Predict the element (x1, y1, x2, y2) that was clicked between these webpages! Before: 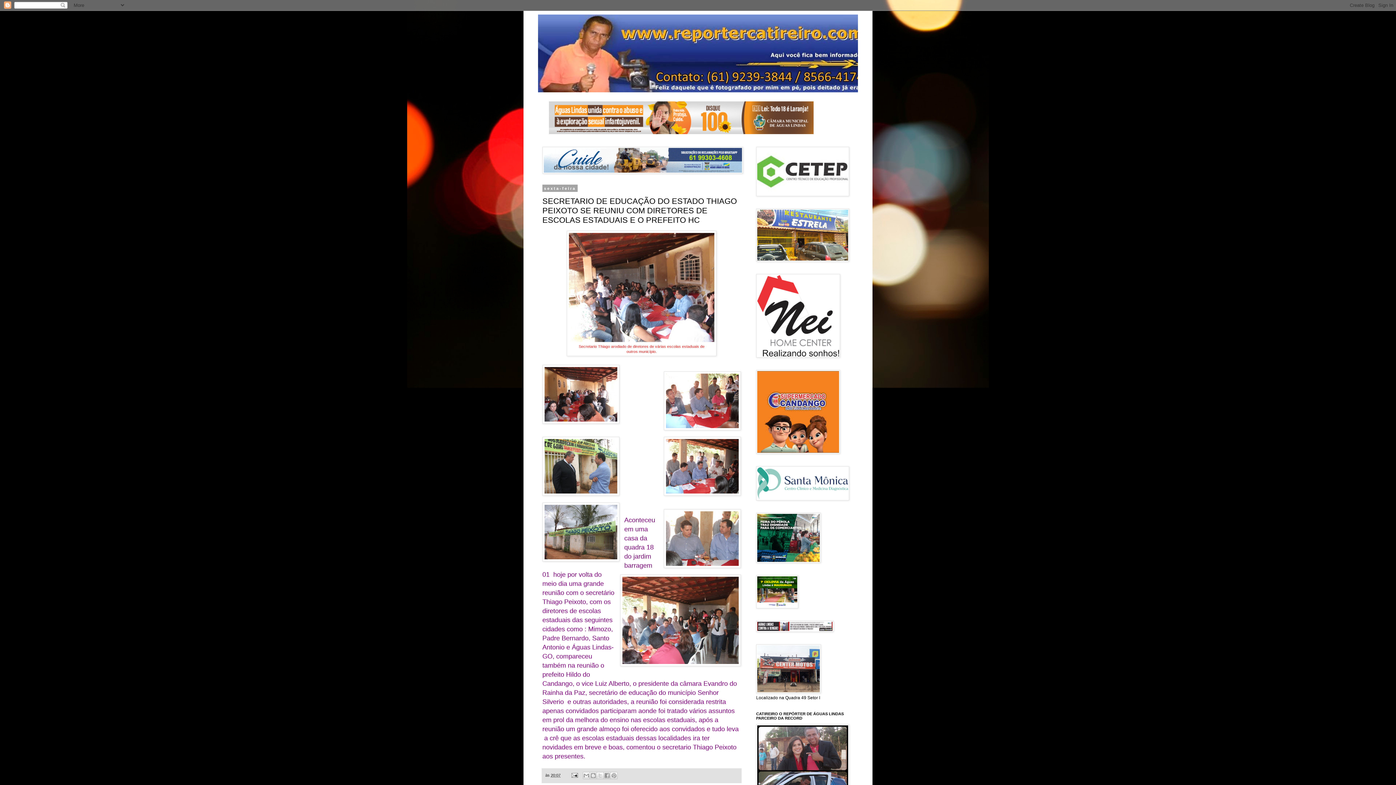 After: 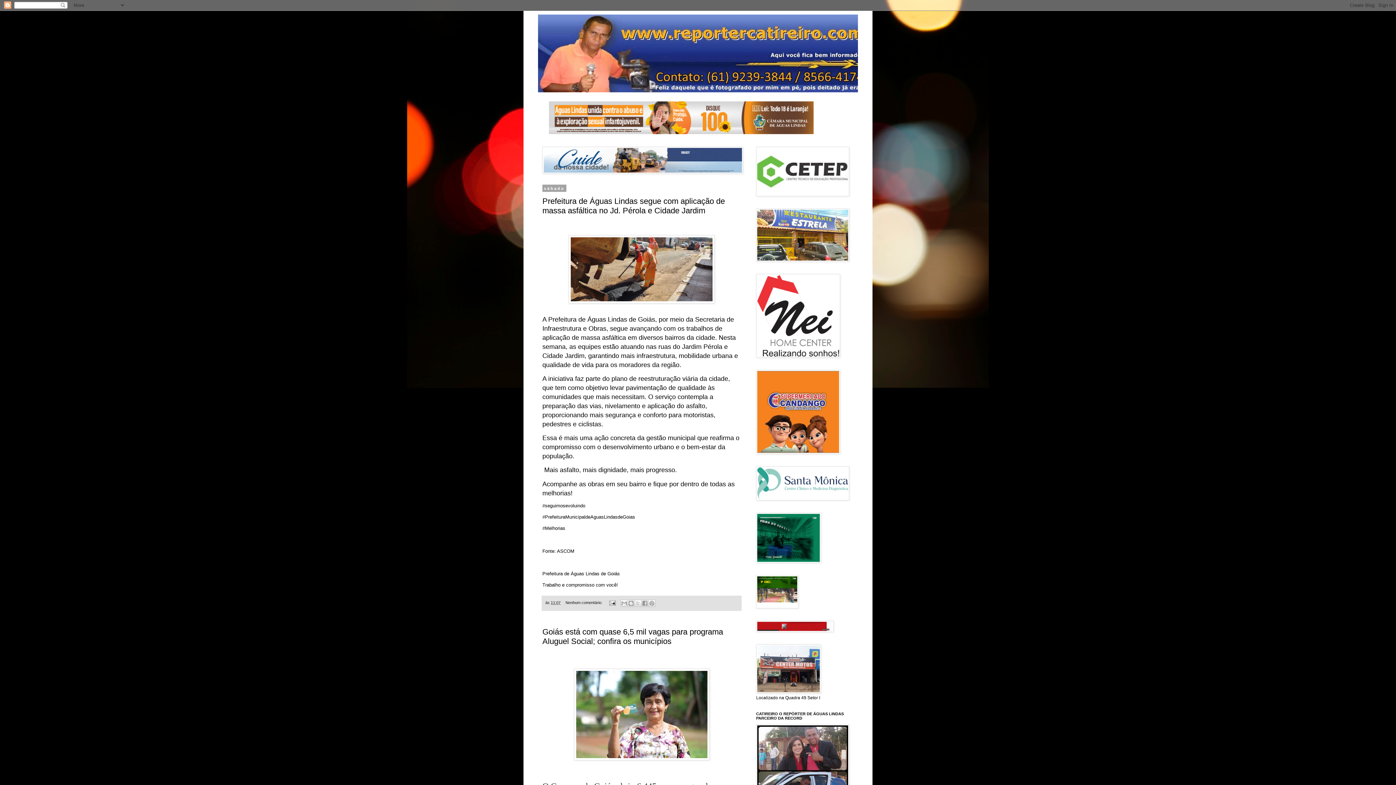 Action: bbox: (538, 14, 858, 92)